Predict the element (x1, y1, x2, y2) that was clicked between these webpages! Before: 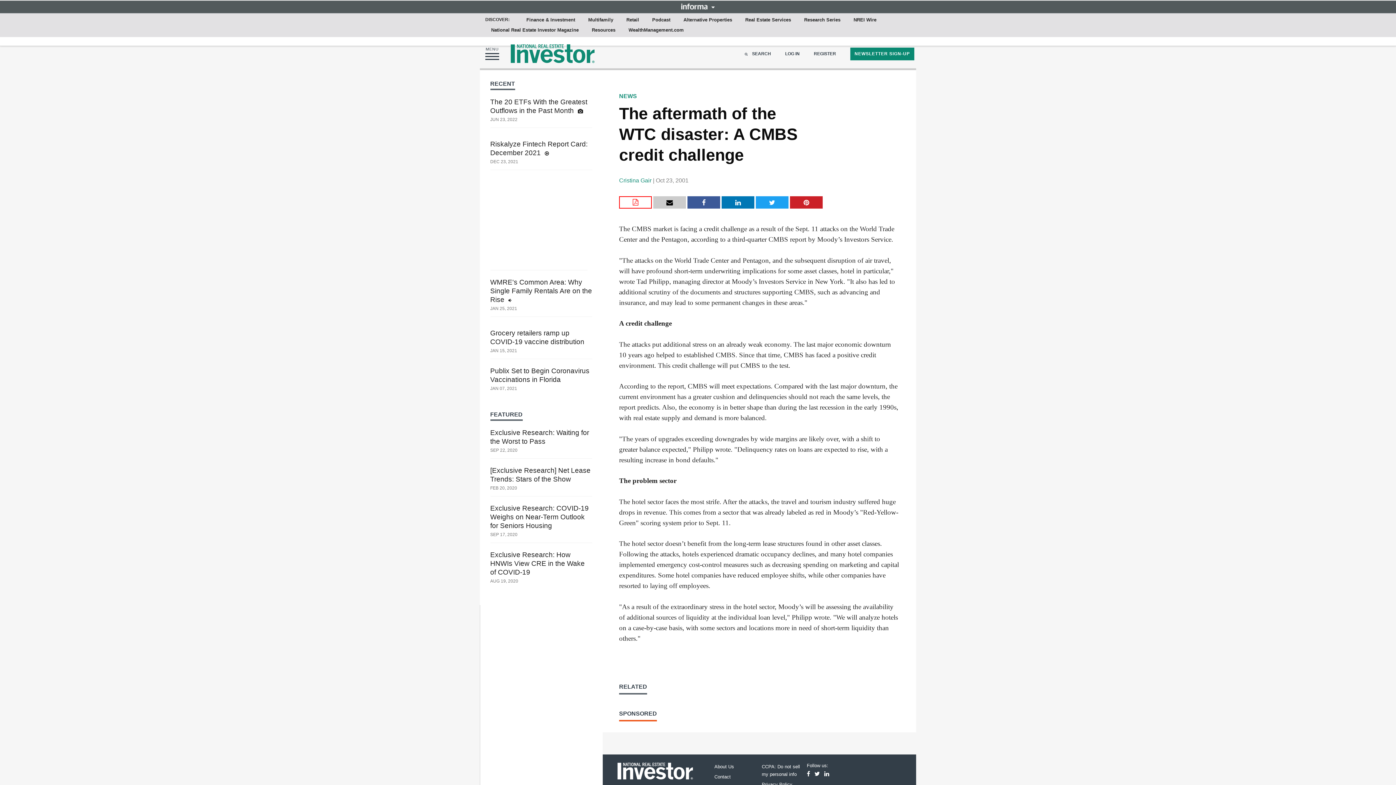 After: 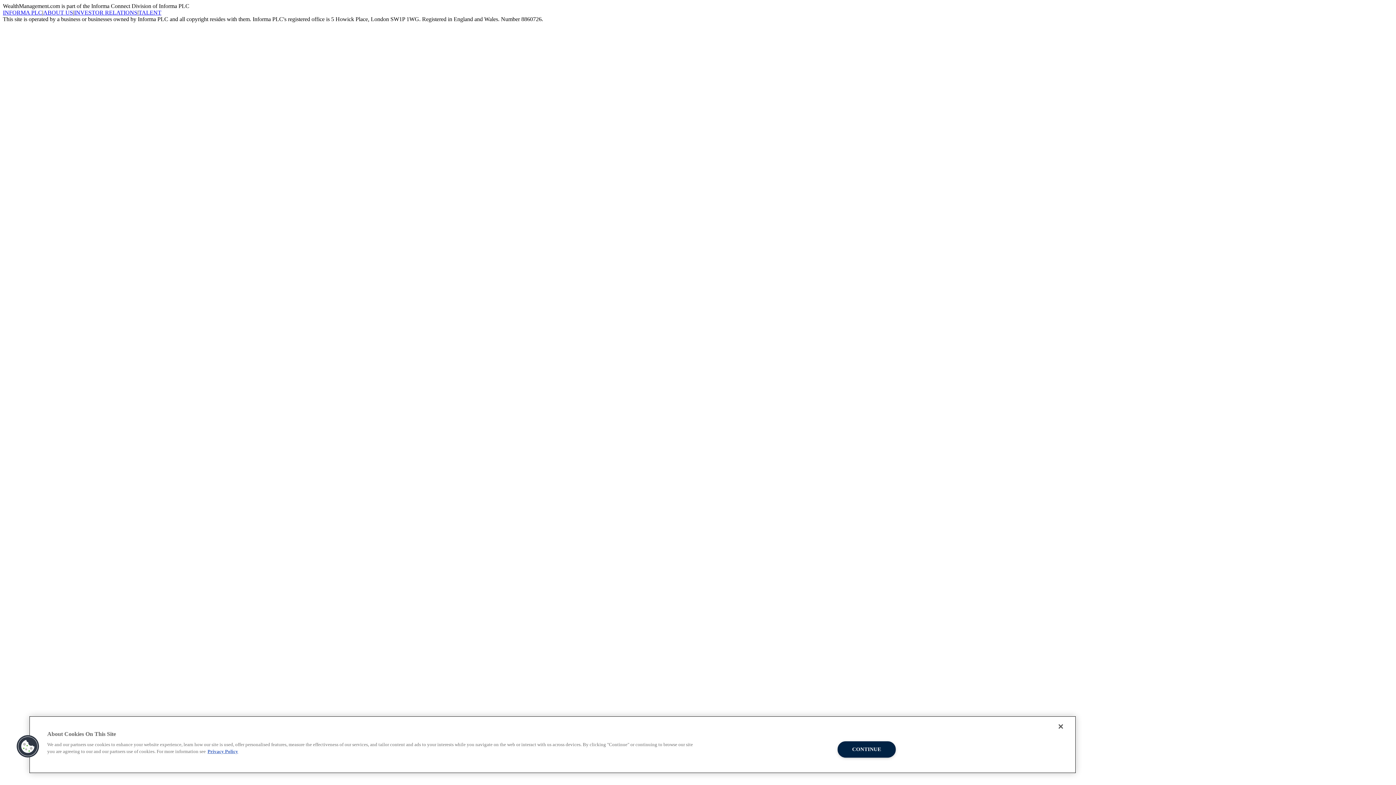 Action: label: Research Series bbox: (801, 14, 843, 25)